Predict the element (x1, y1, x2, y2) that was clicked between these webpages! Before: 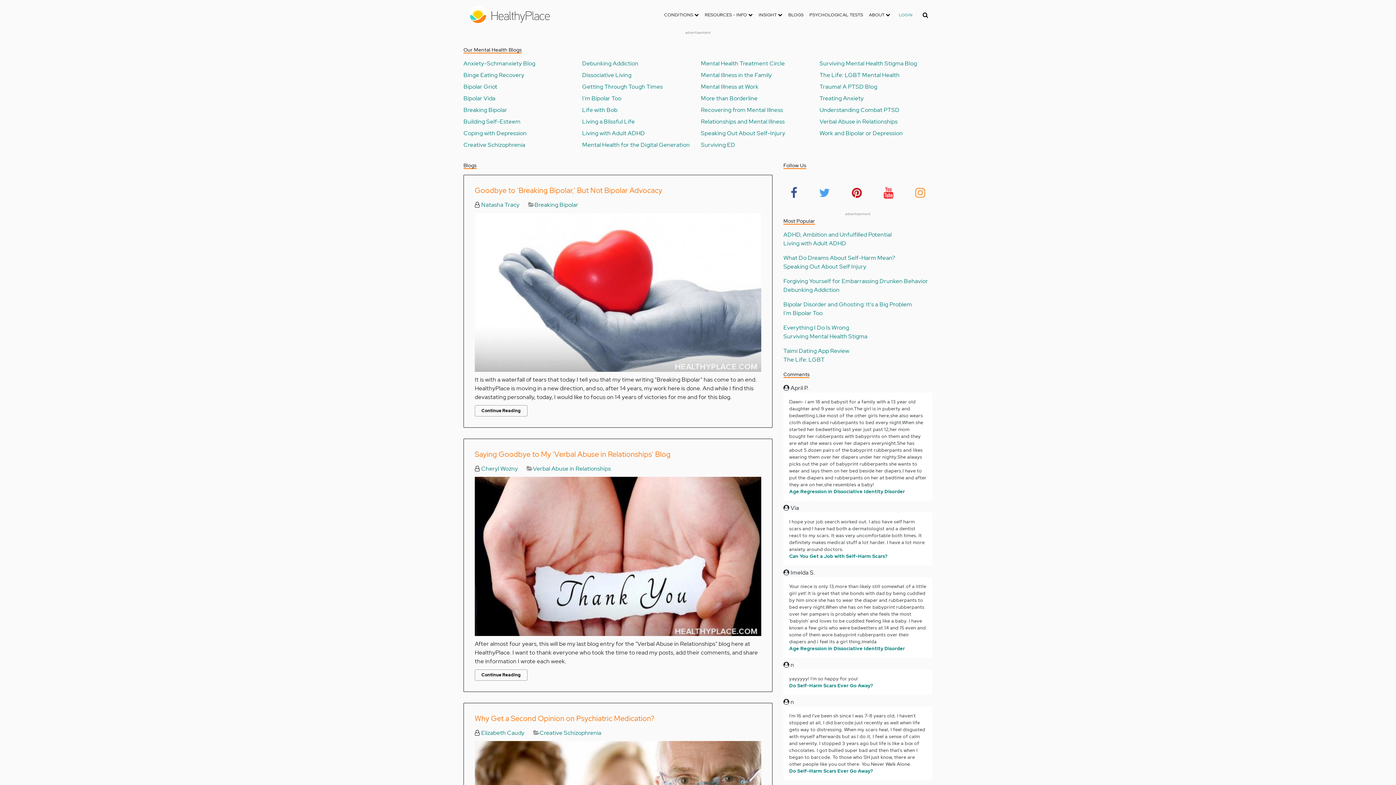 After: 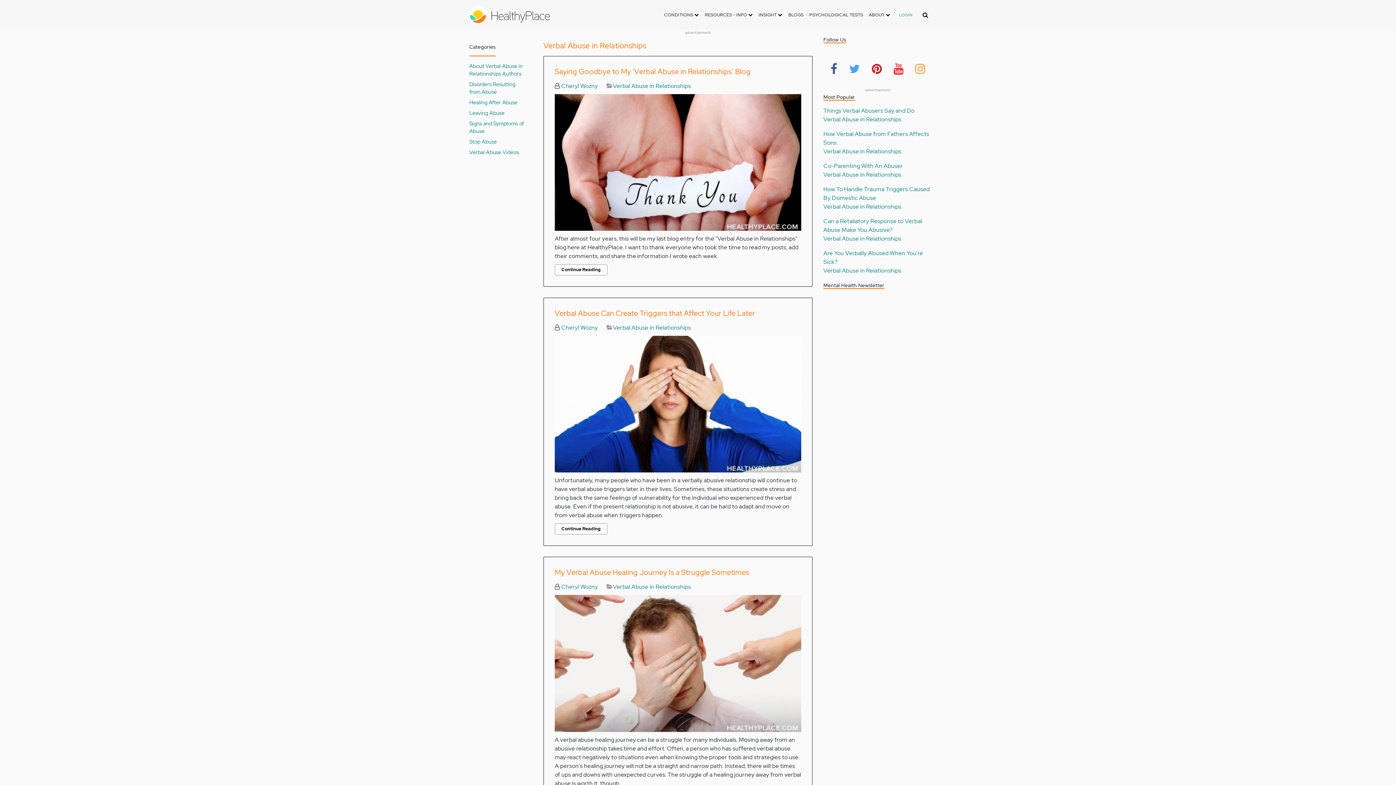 Action: bbox: (819, 118, 897, 125) label: Verbal Abuse in Relationships